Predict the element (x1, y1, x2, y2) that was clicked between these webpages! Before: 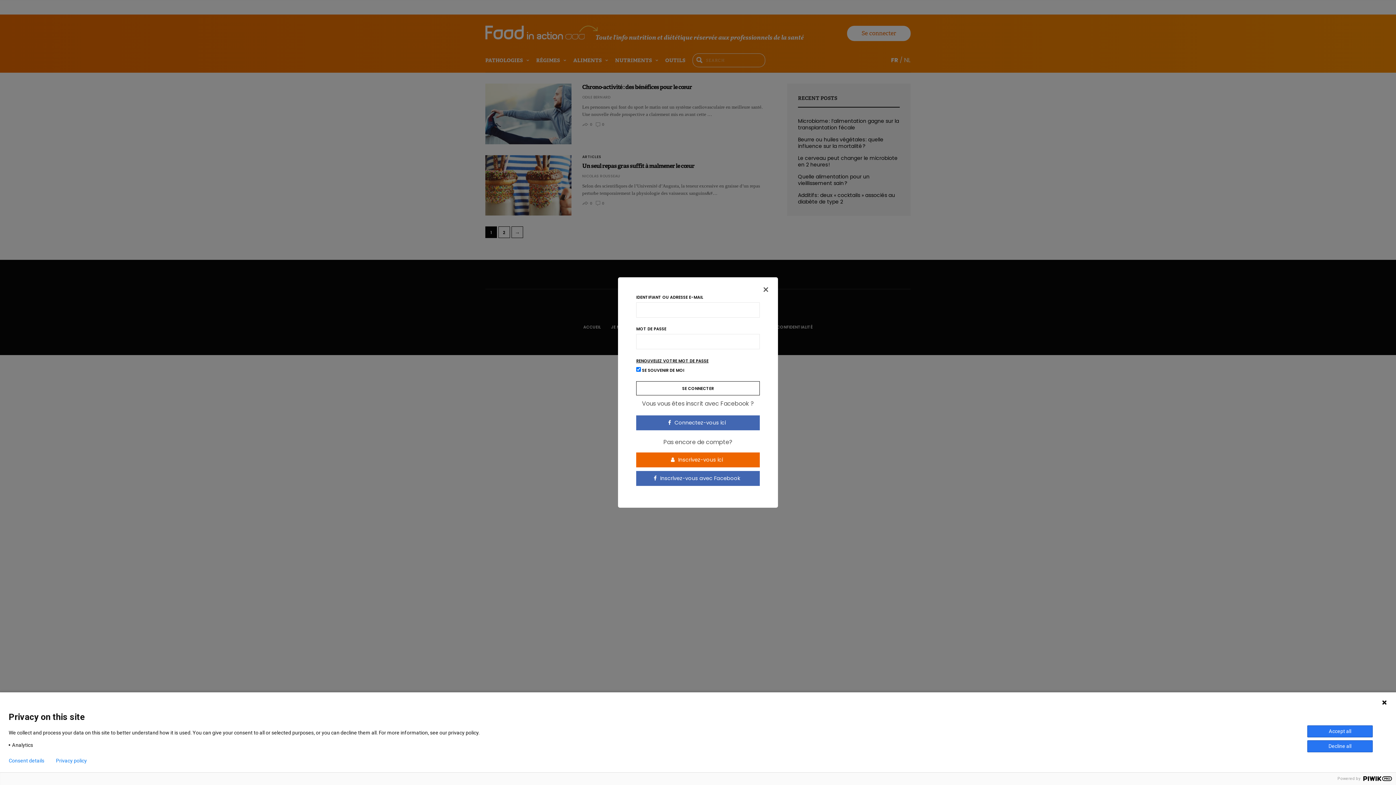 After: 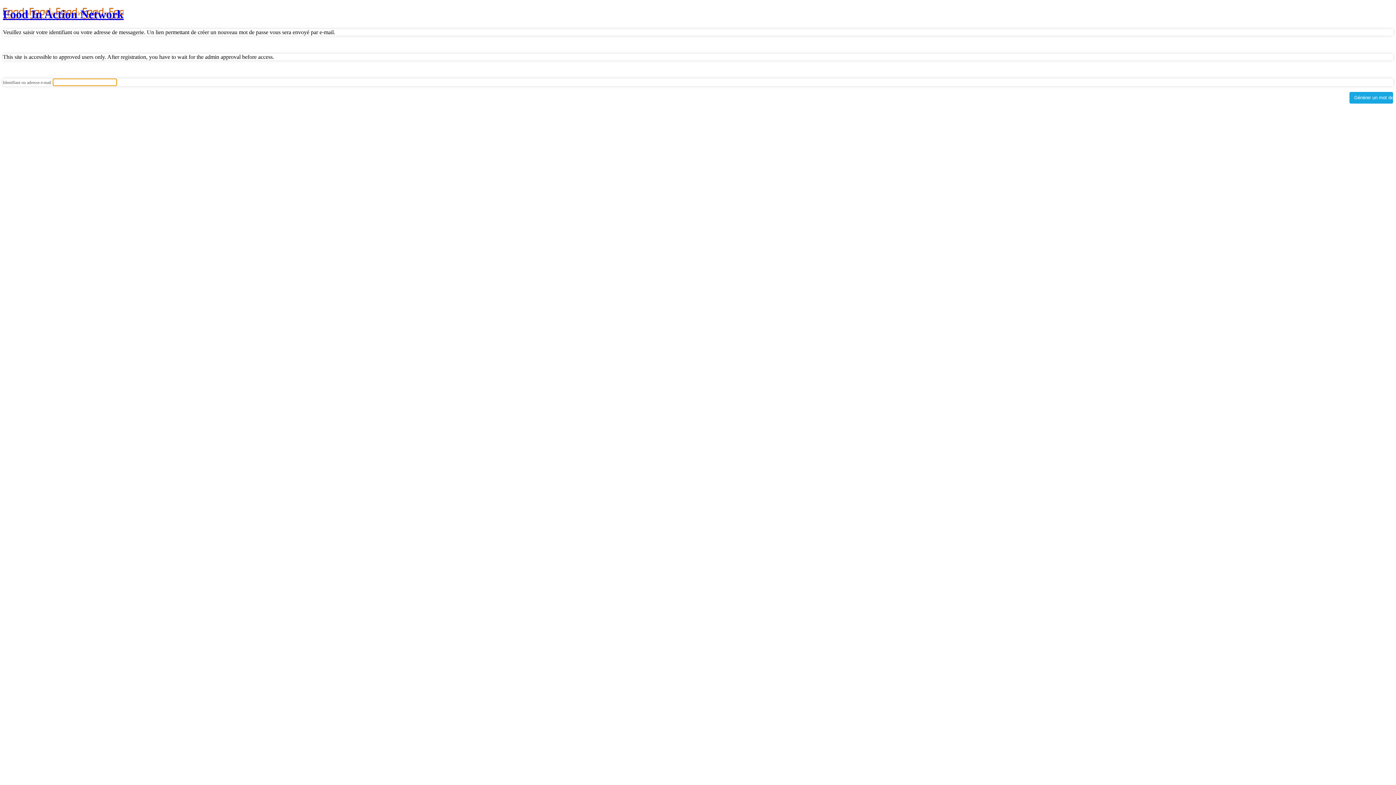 Action: bbox: (636, 358, 760, 363) label: RENOUVELEZ VOTRE MOT DE PASSE